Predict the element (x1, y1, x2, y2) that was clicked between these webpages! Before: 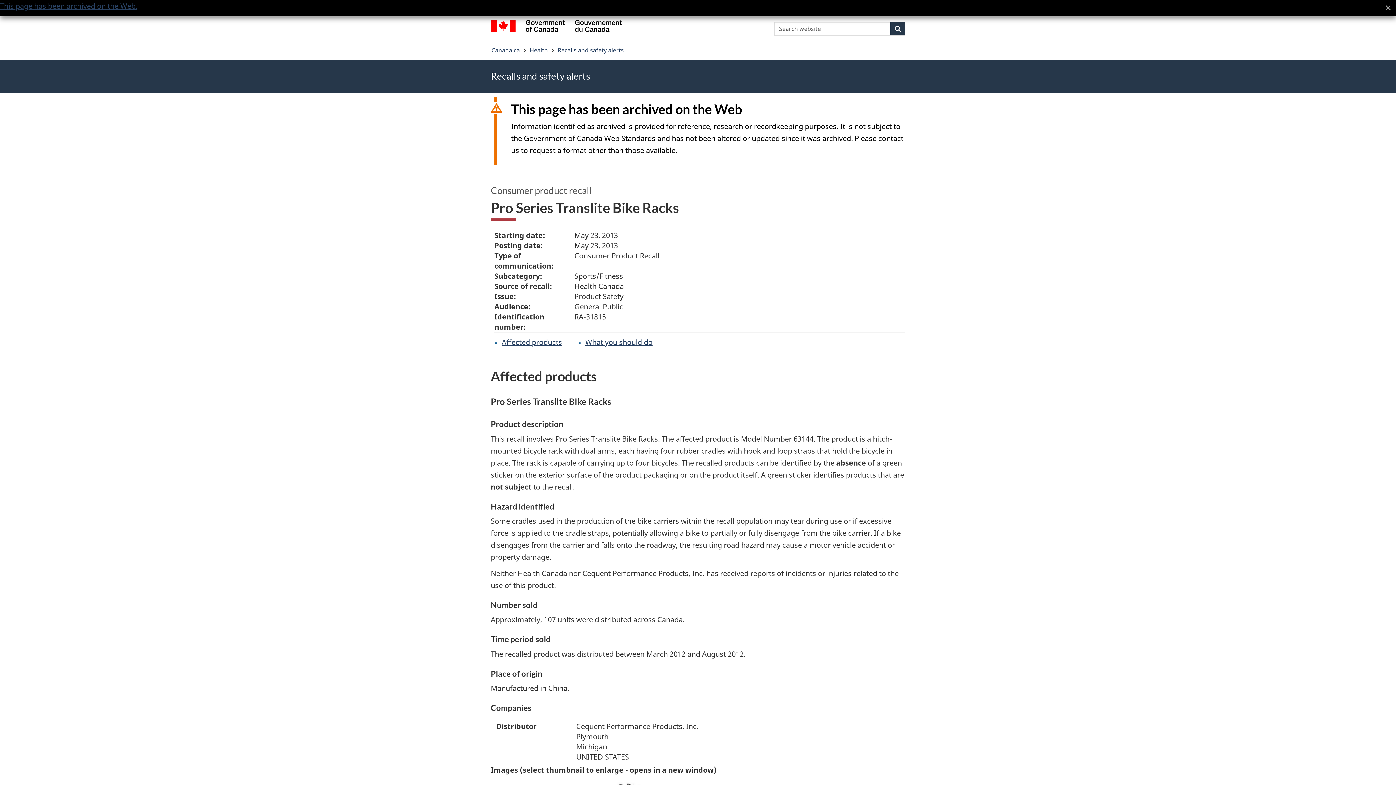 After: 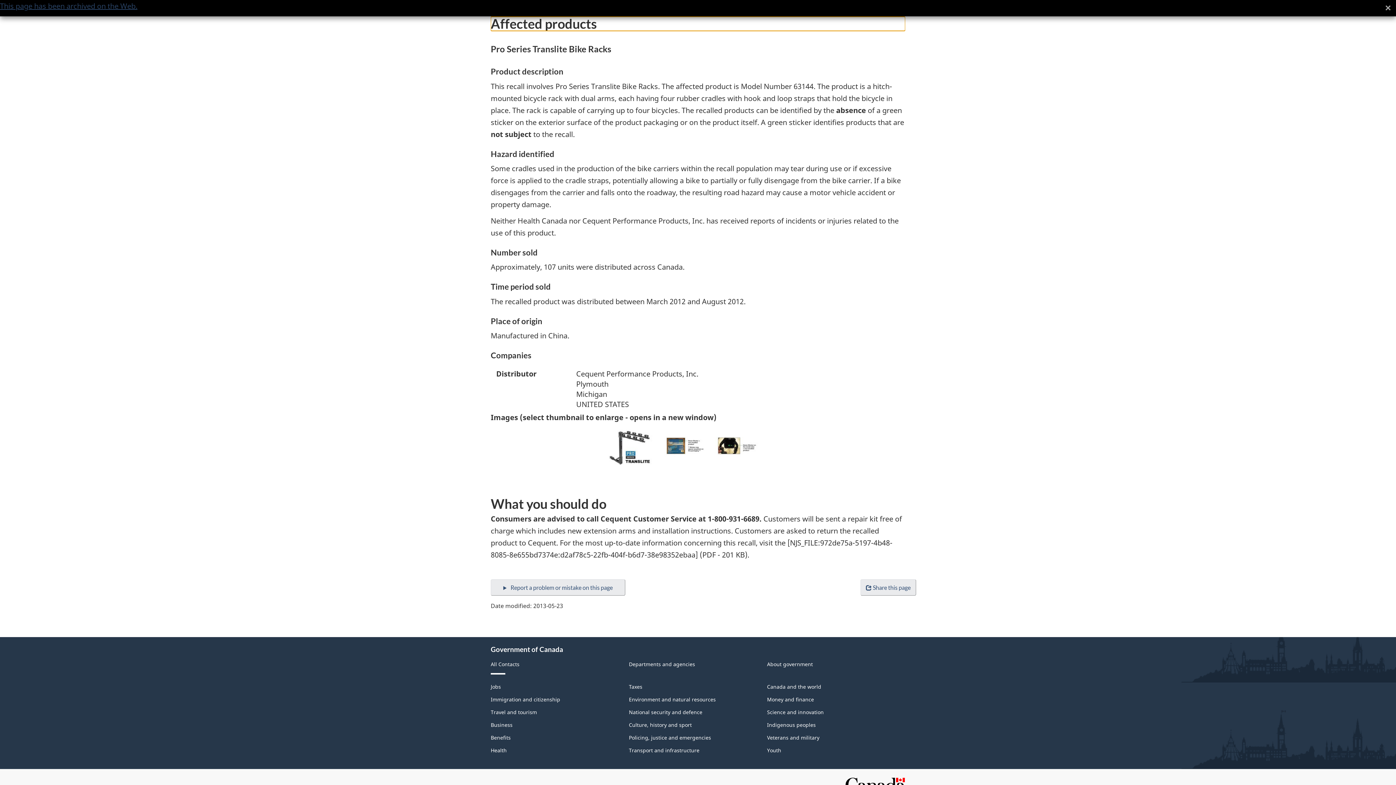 Action: bbox: (501, 337, 562, 347) label: Affected products